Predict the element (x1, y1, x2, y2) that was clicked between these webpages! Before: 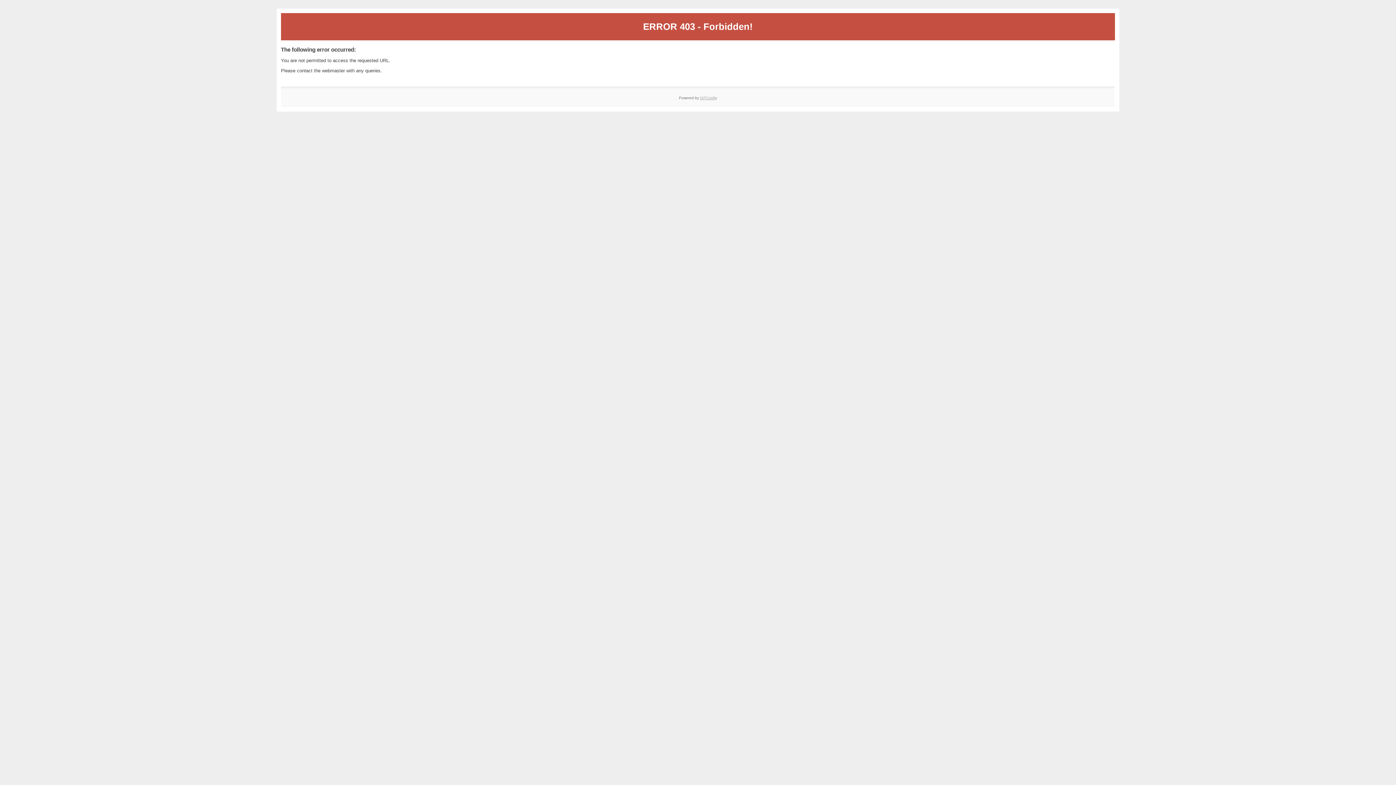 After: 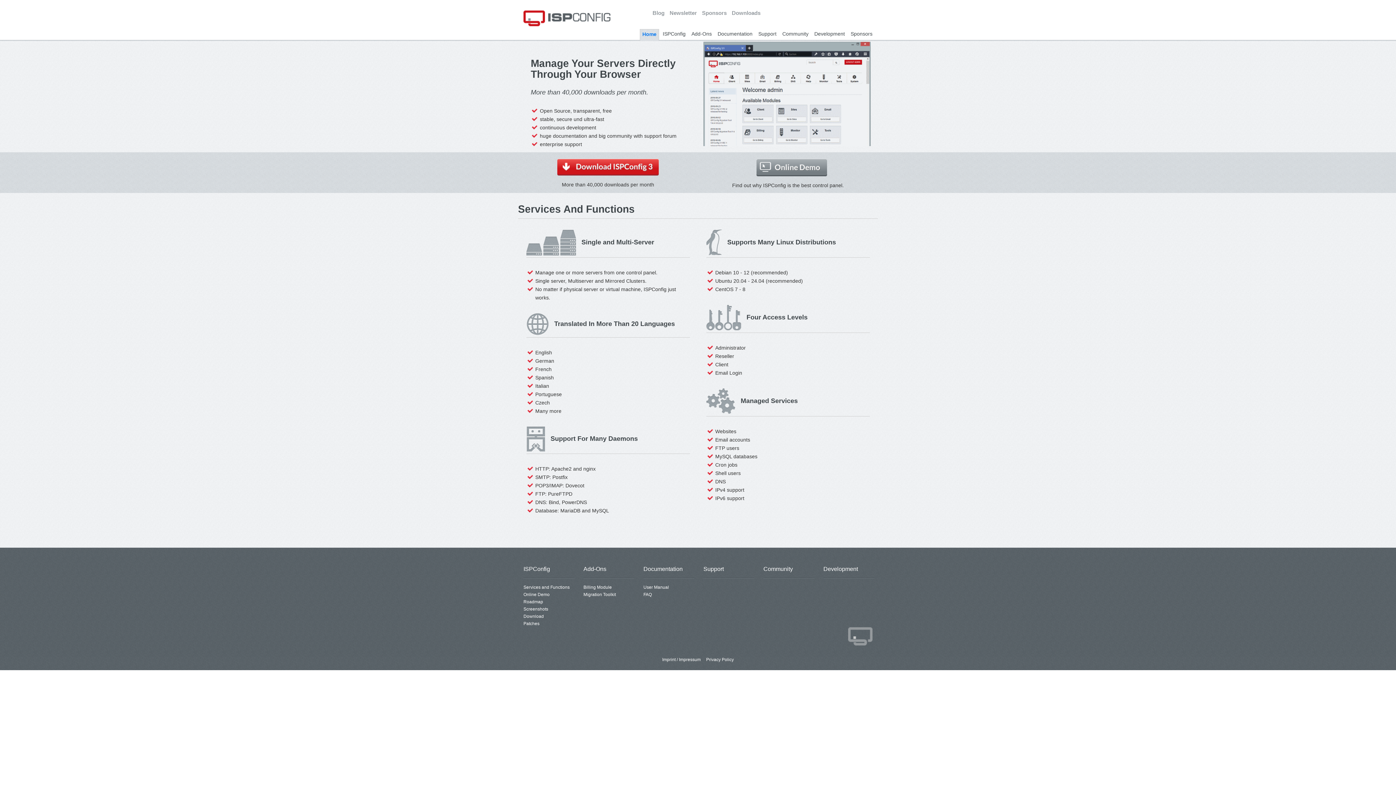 Action: bbox: (700, 95, 717, 99) label: ISPConfig